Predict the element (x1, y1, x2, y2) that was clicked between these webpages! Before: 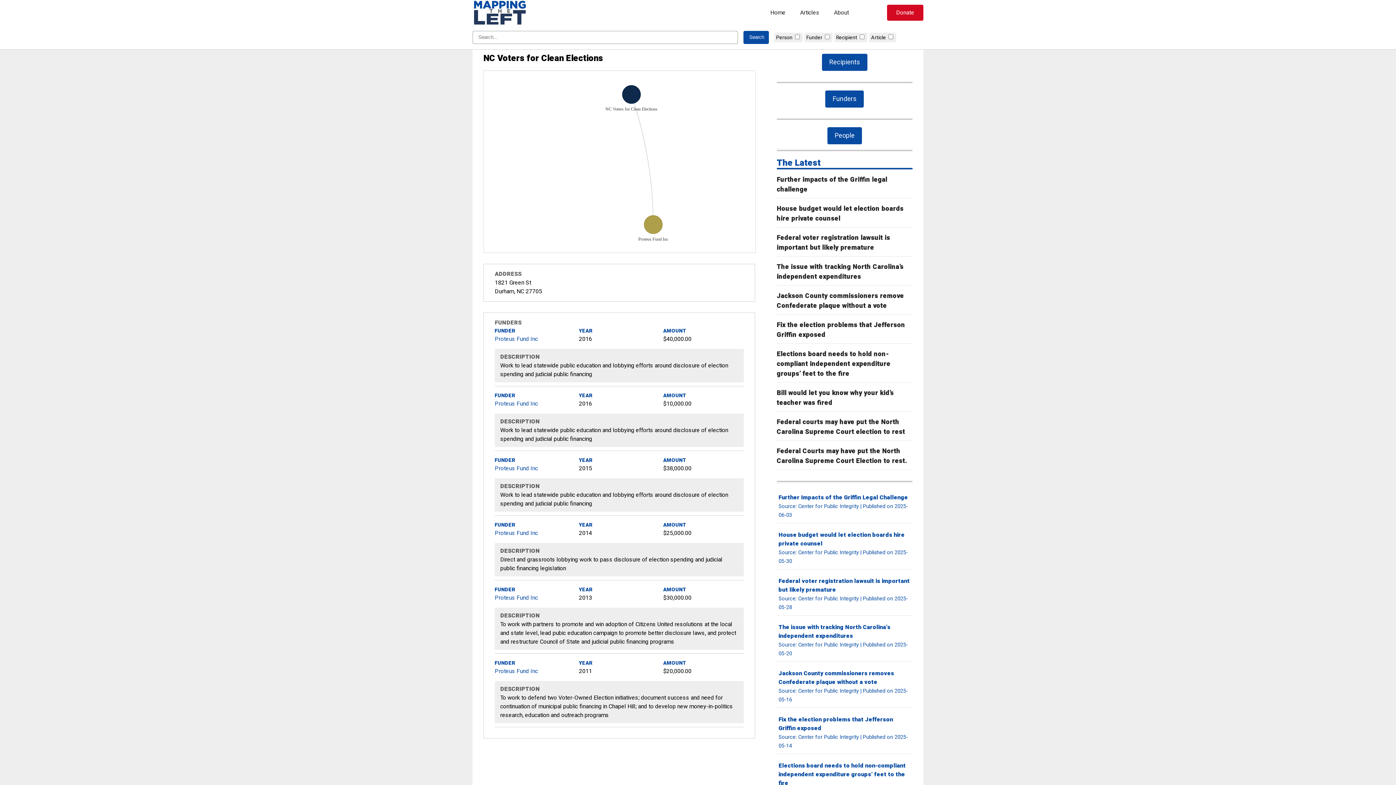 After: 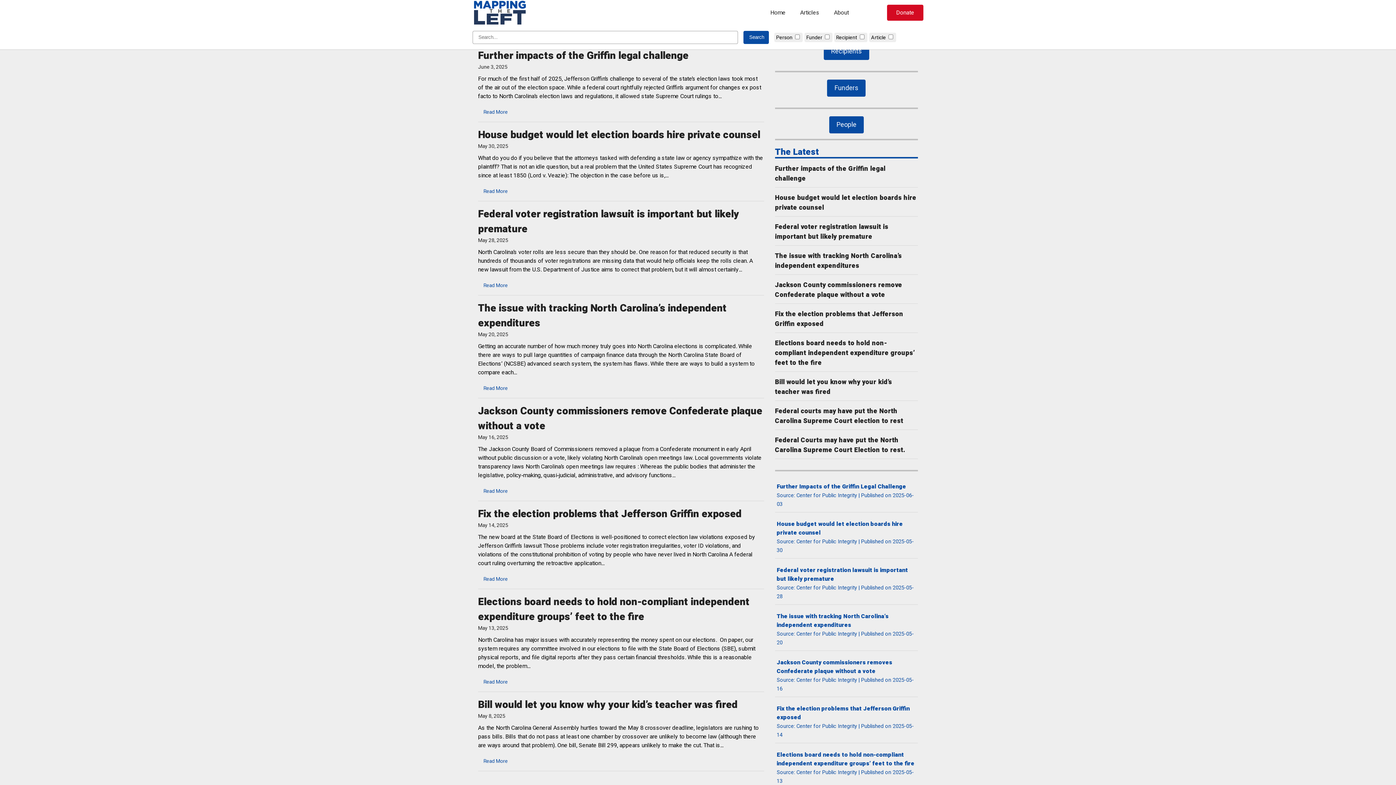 Action: label: Articles bbox: (793, 4, 826, 20)